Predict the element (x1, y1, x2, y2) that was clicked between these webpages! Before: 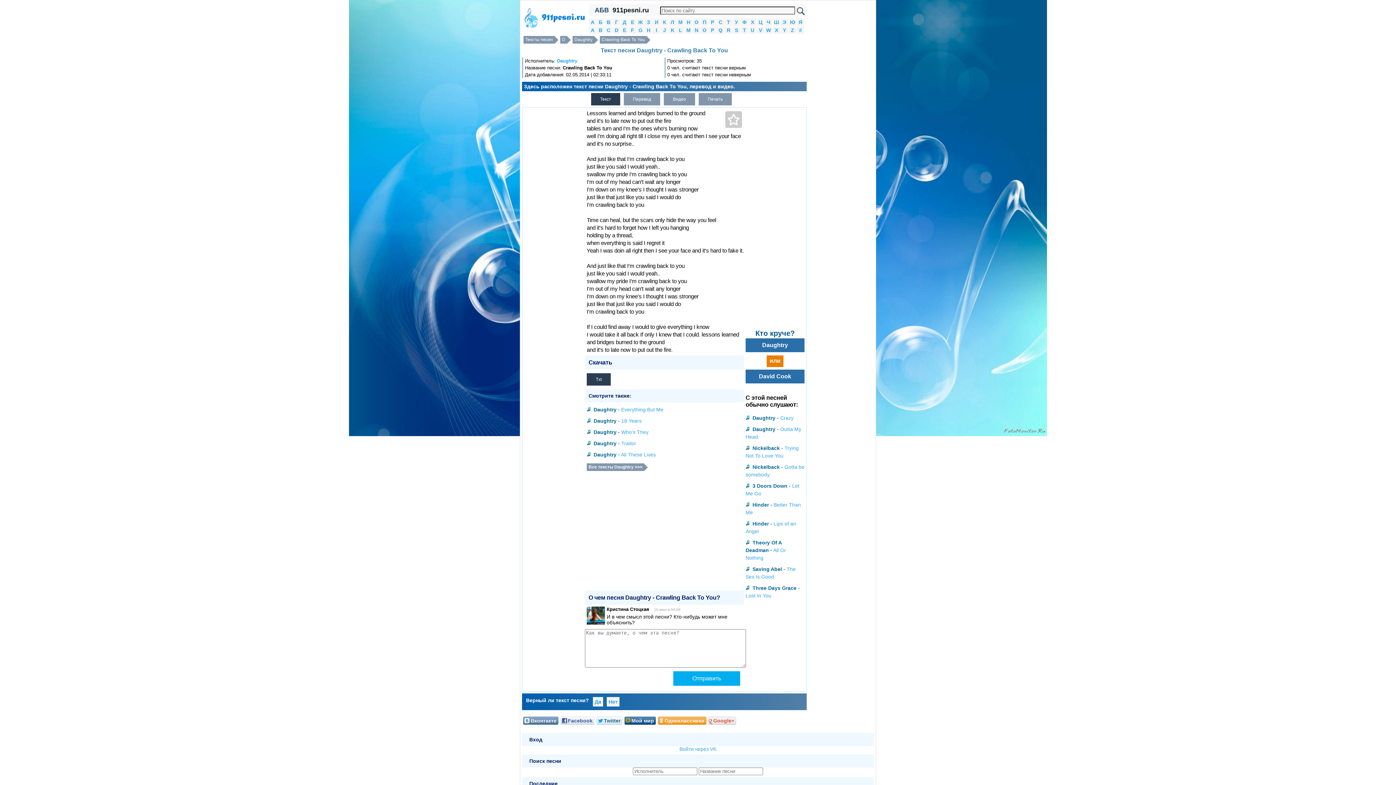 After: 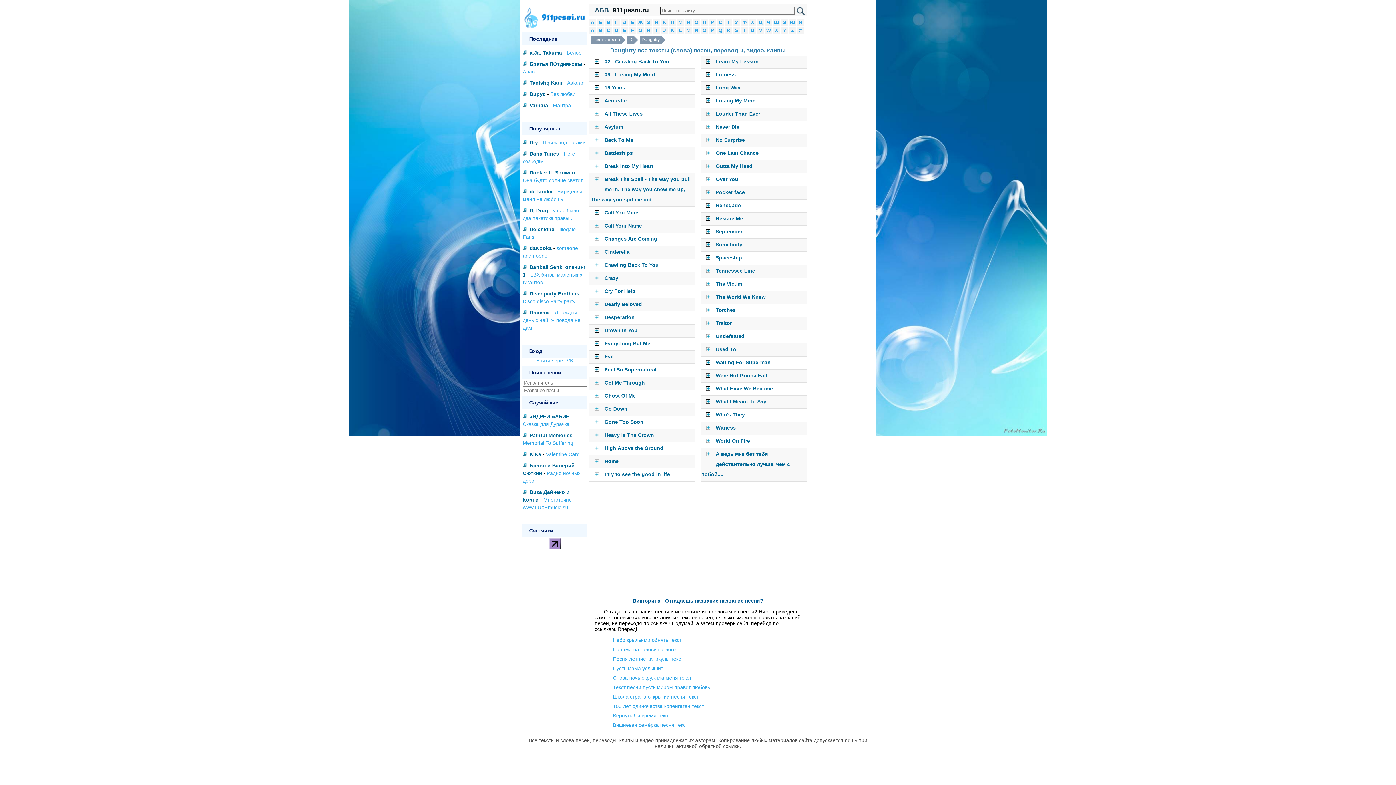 Action: bbox: (593, 404, 616, 415) label: Daughtry